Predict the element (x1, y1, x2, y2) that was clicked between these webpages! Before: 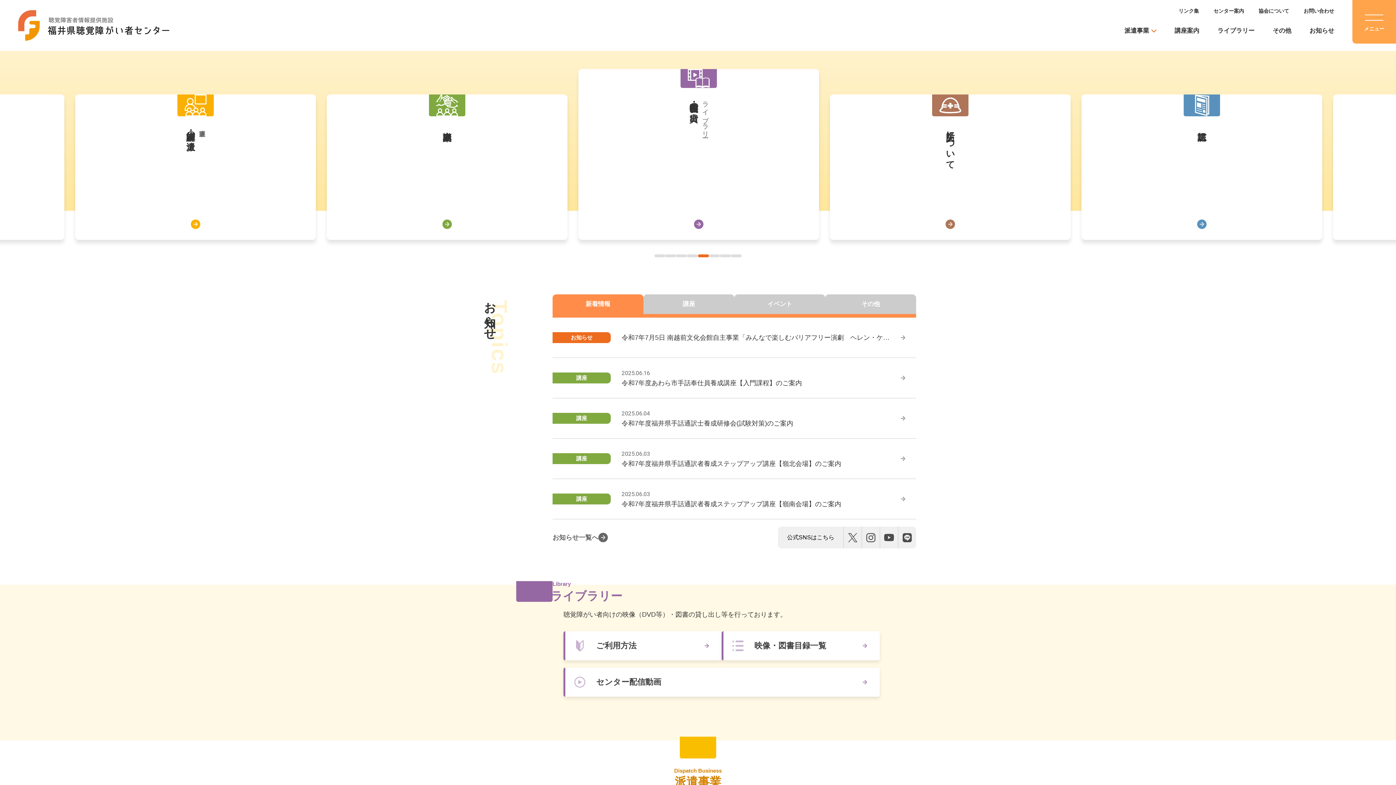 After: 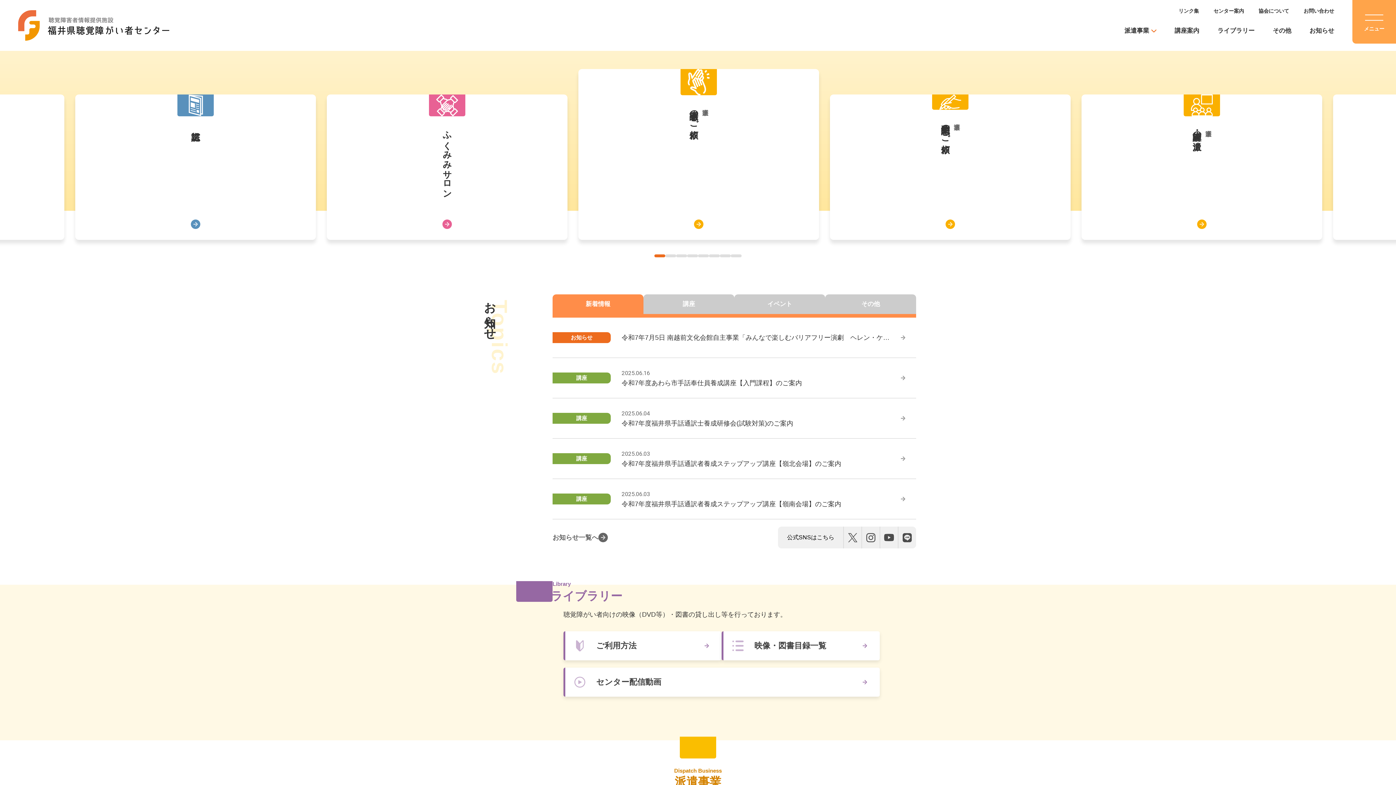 Action: label: 1 bbox: (654, 254, 665, 257)